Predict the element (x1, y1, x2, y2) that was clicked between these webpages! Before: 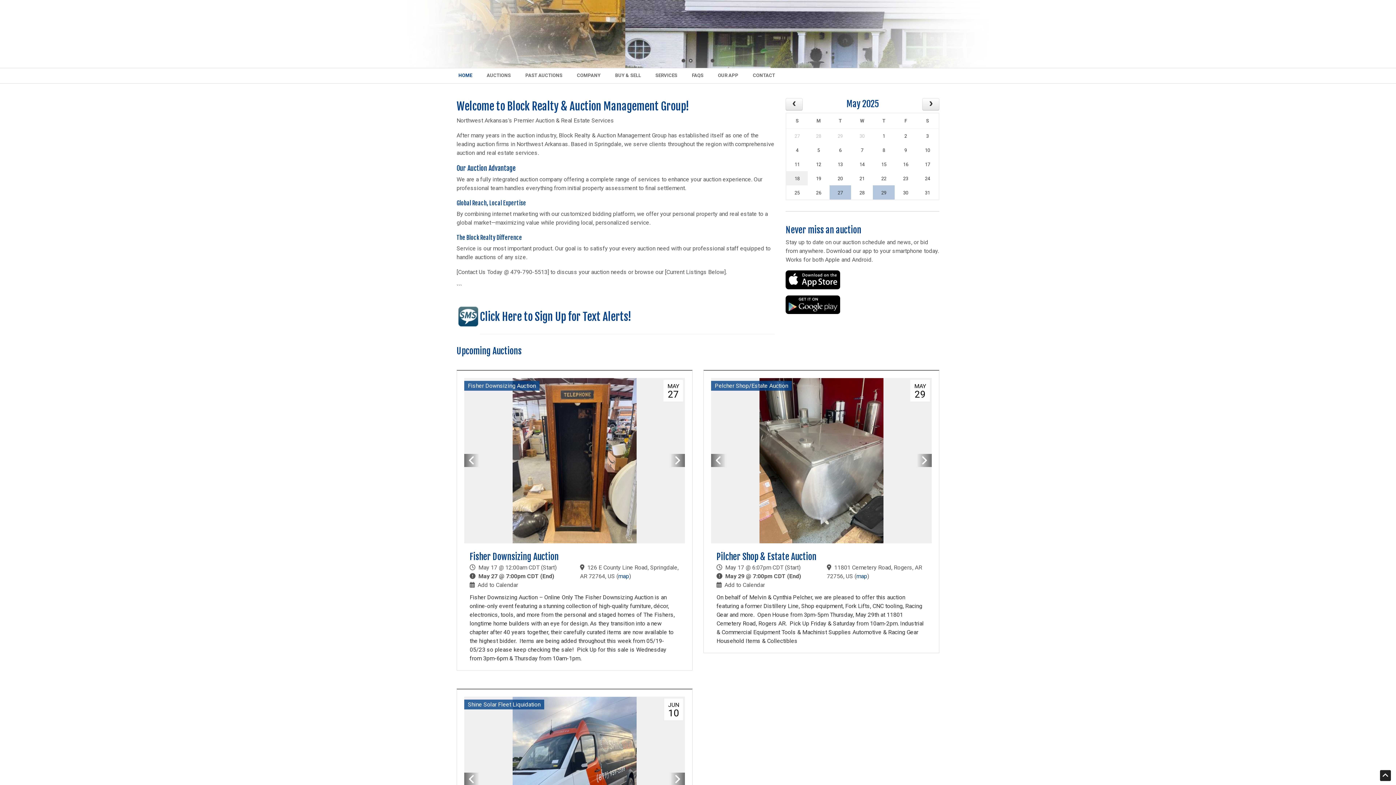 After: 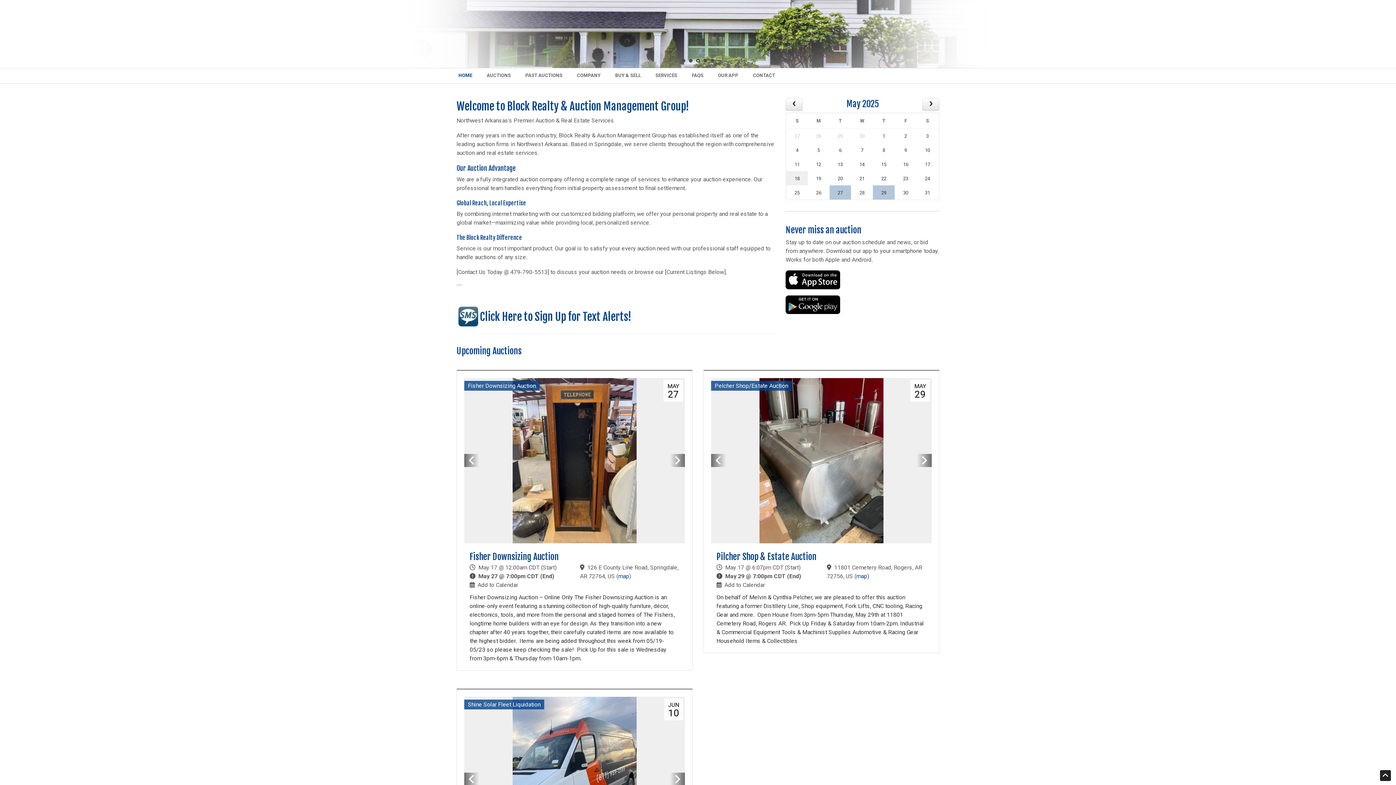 Action: label: 23 bbox: (902, 172, 909, 184)